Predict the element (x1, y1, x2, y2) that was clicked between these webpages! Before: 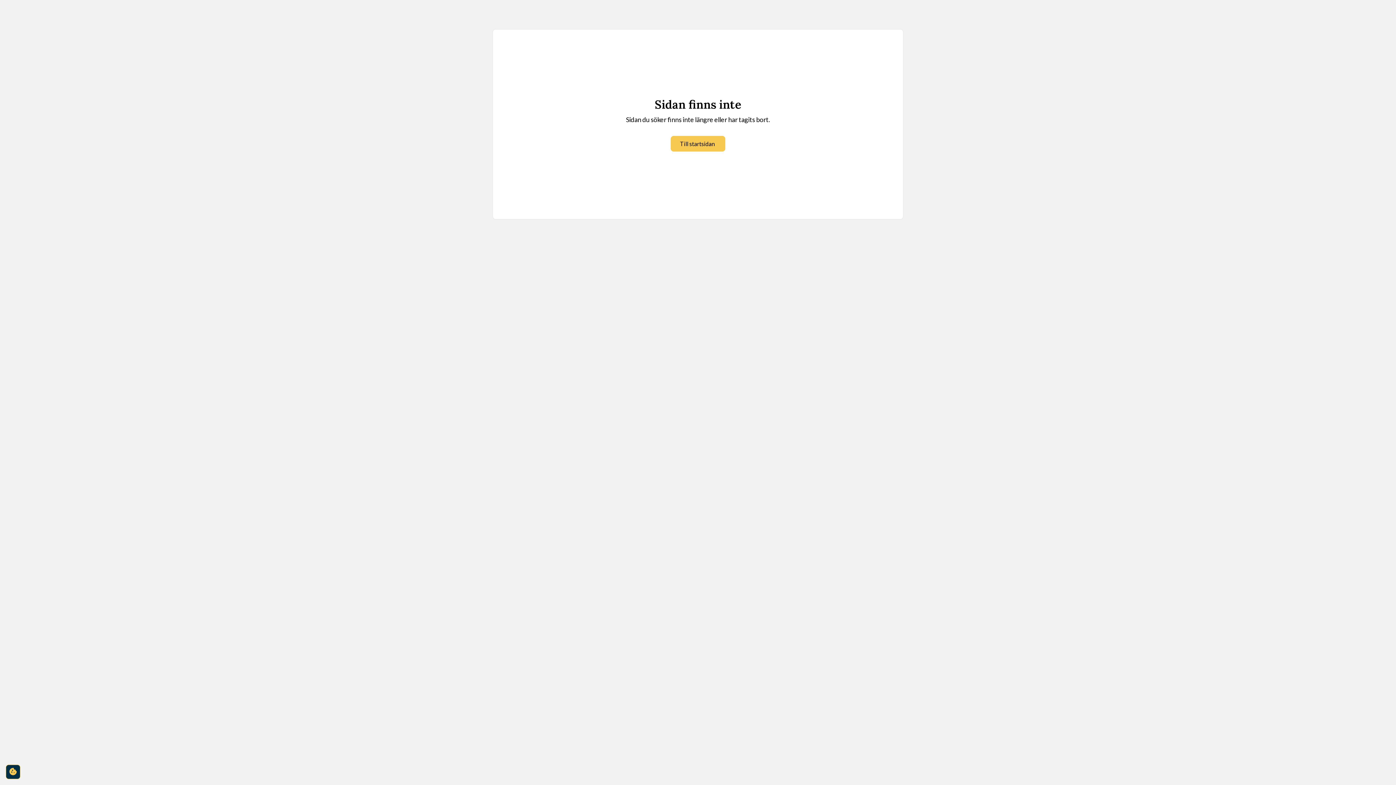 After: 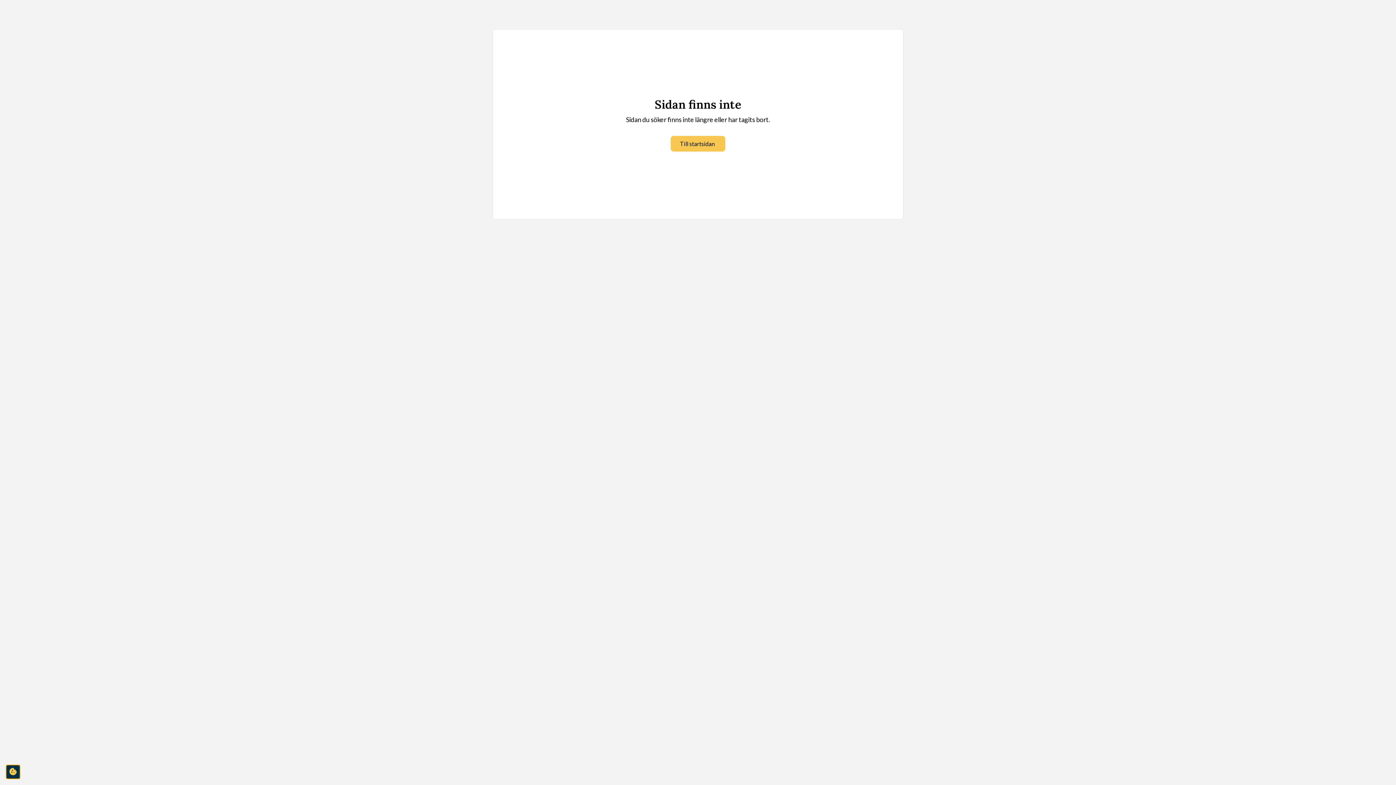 Action: label: cookie-consent-settings bbox: (5, 765, 20, 779)